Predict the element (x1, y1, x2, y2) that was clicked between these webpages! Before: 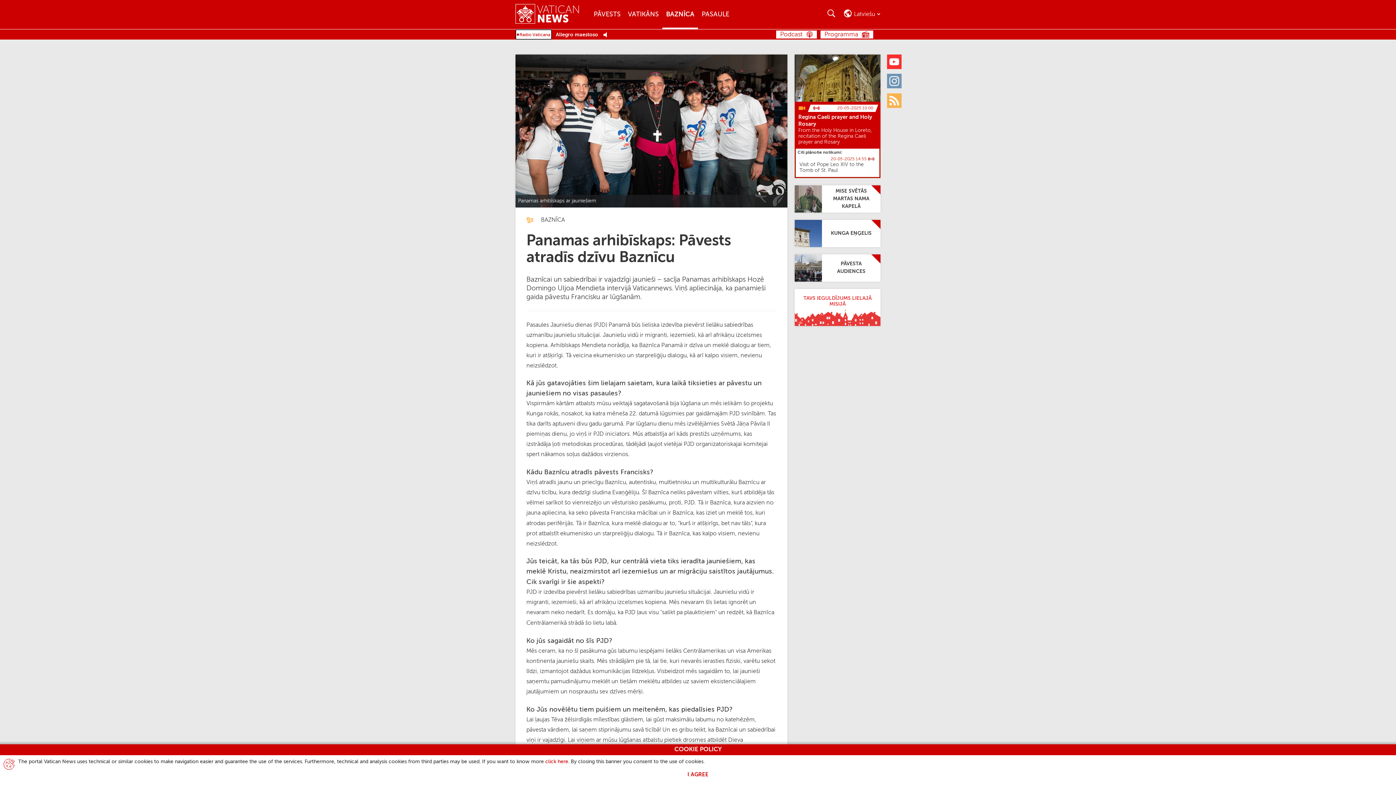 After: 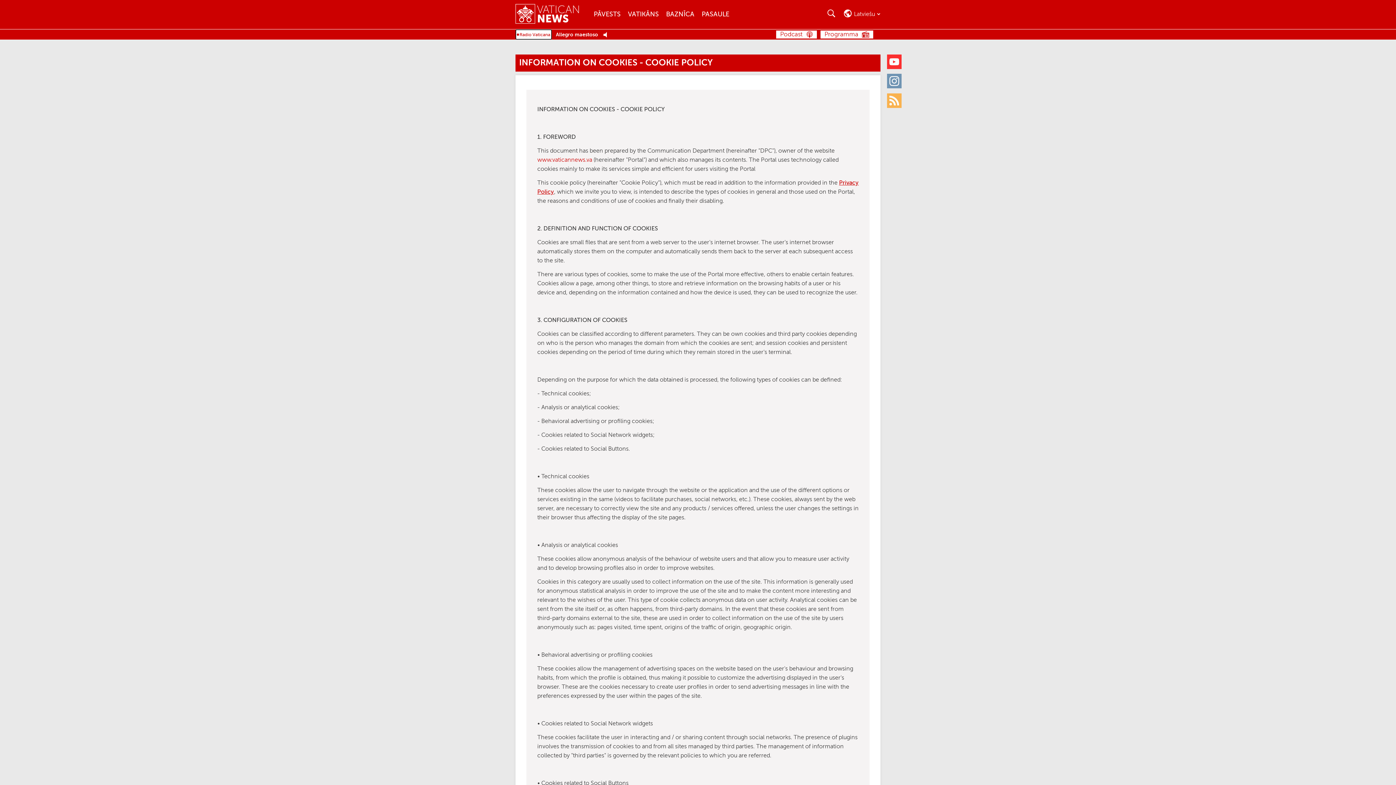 Action: label: click here bbox: (545, 759, 568, 764)